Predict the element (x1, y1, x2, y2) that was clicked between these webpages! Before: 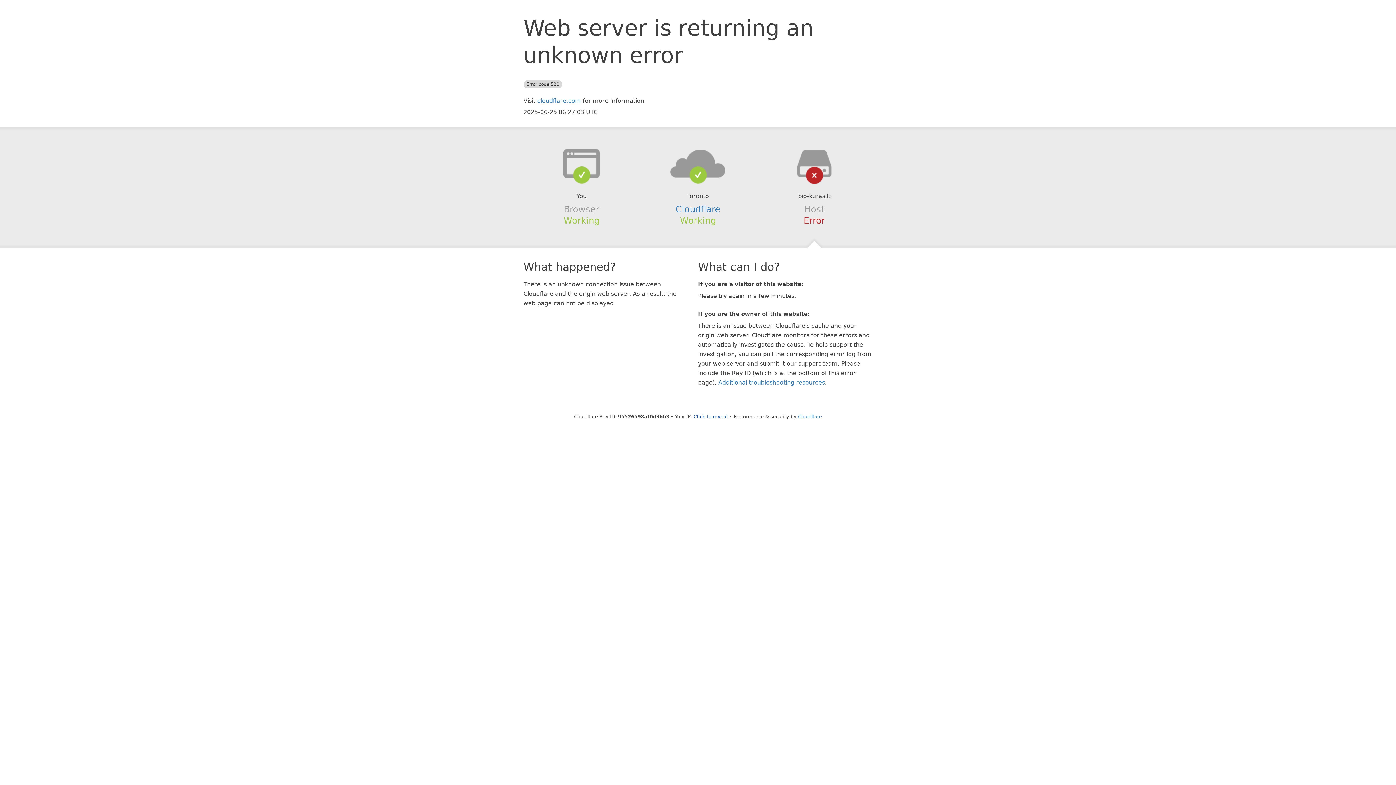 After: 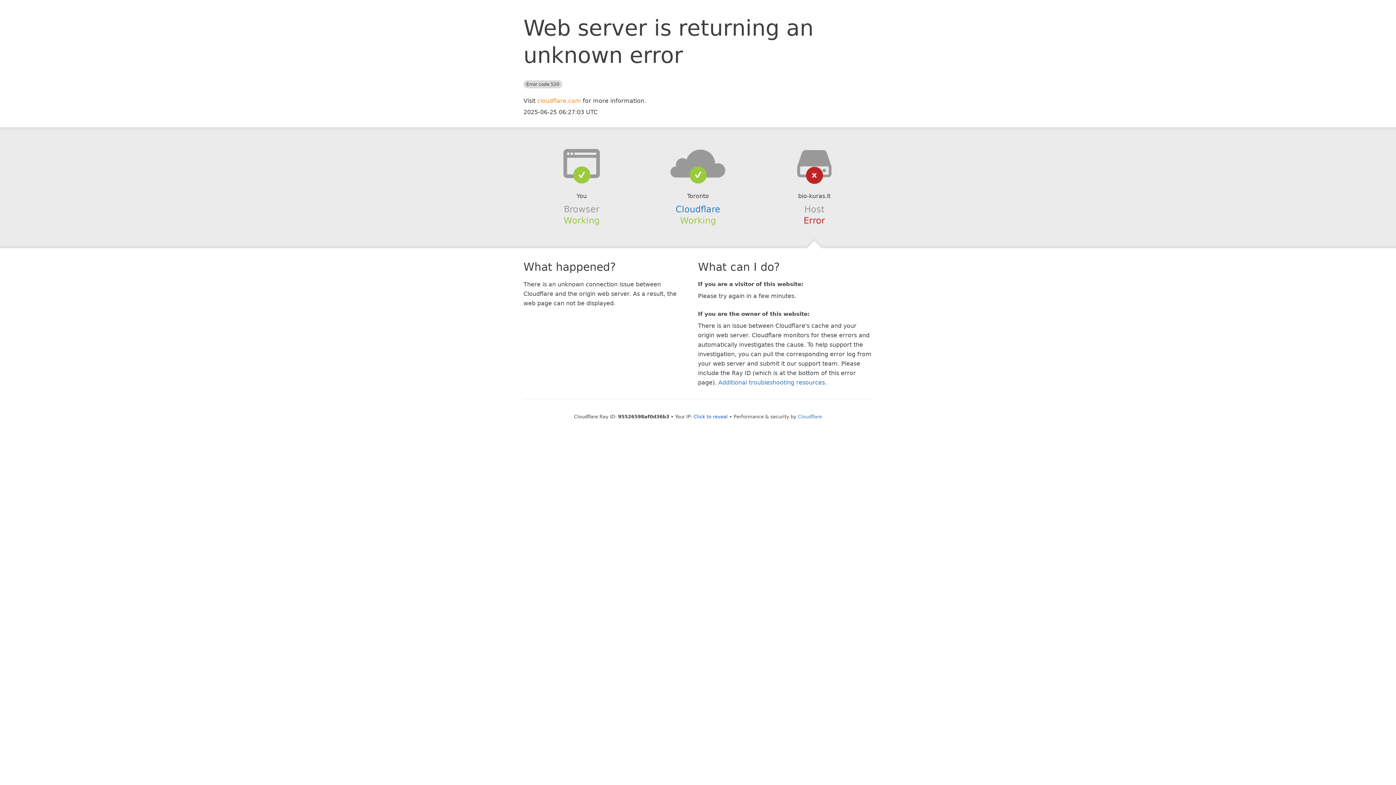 Action: label: cloudflare.com bbox: (537, 97, 581, 104)